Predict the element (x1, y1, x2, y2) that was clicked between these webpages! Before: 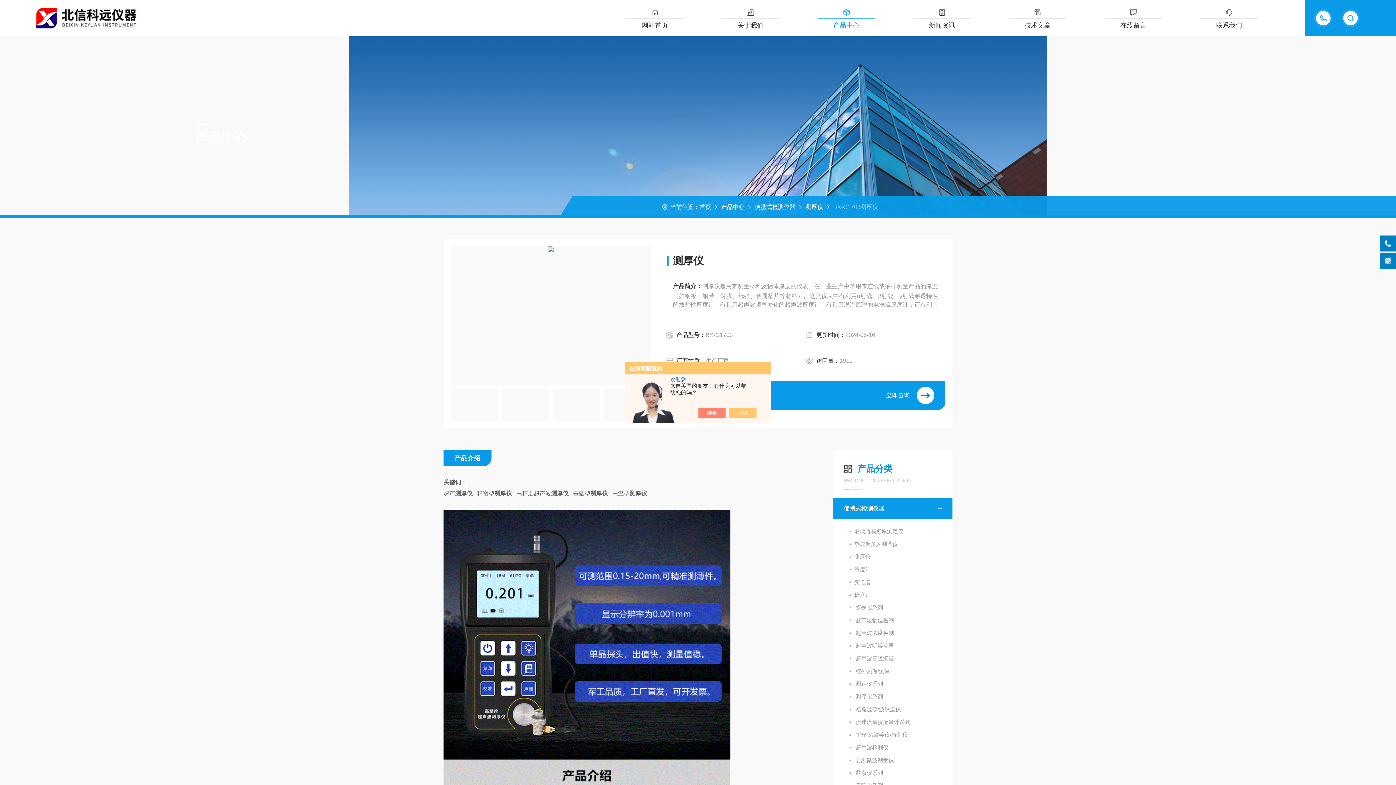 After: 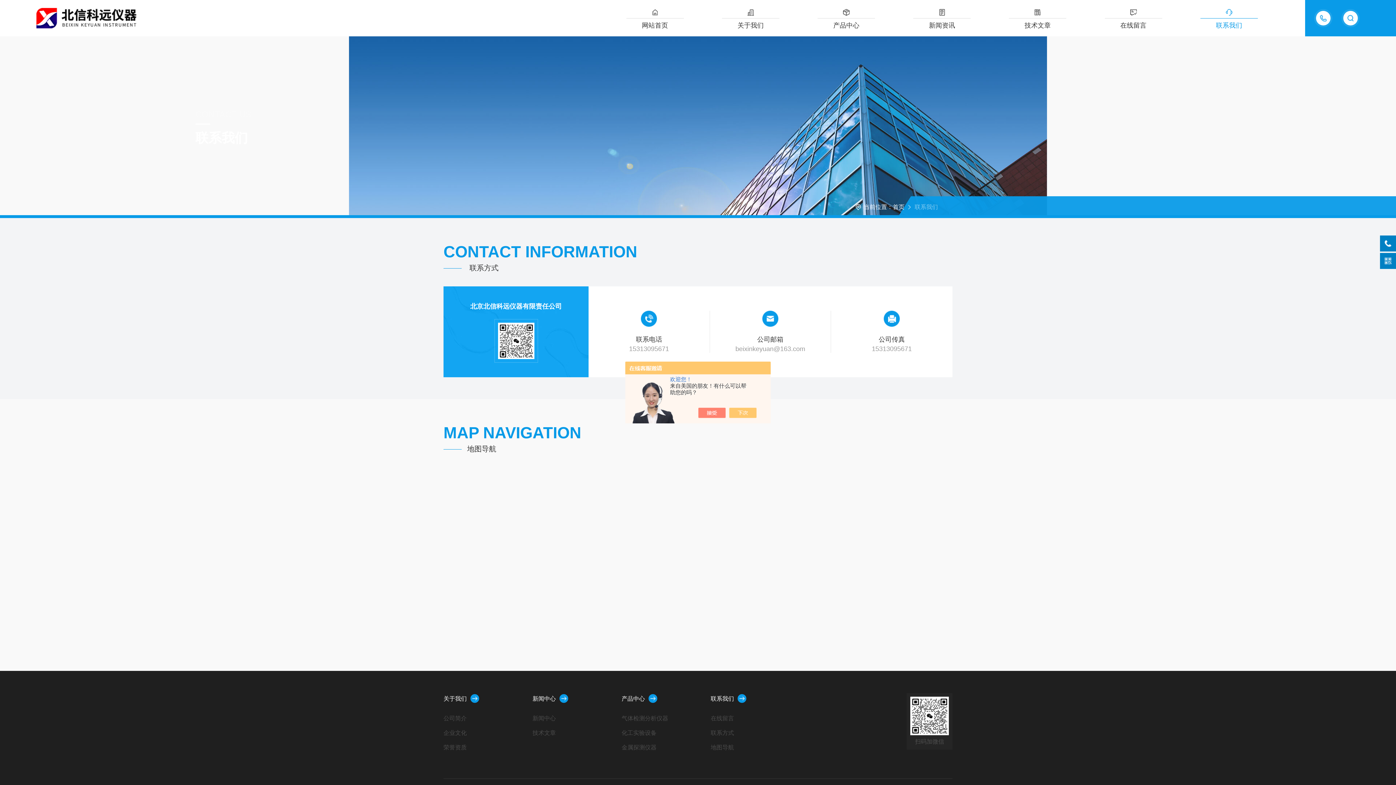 Action: label: 联系我们 bbox: (1181, 0, 1277, 36)